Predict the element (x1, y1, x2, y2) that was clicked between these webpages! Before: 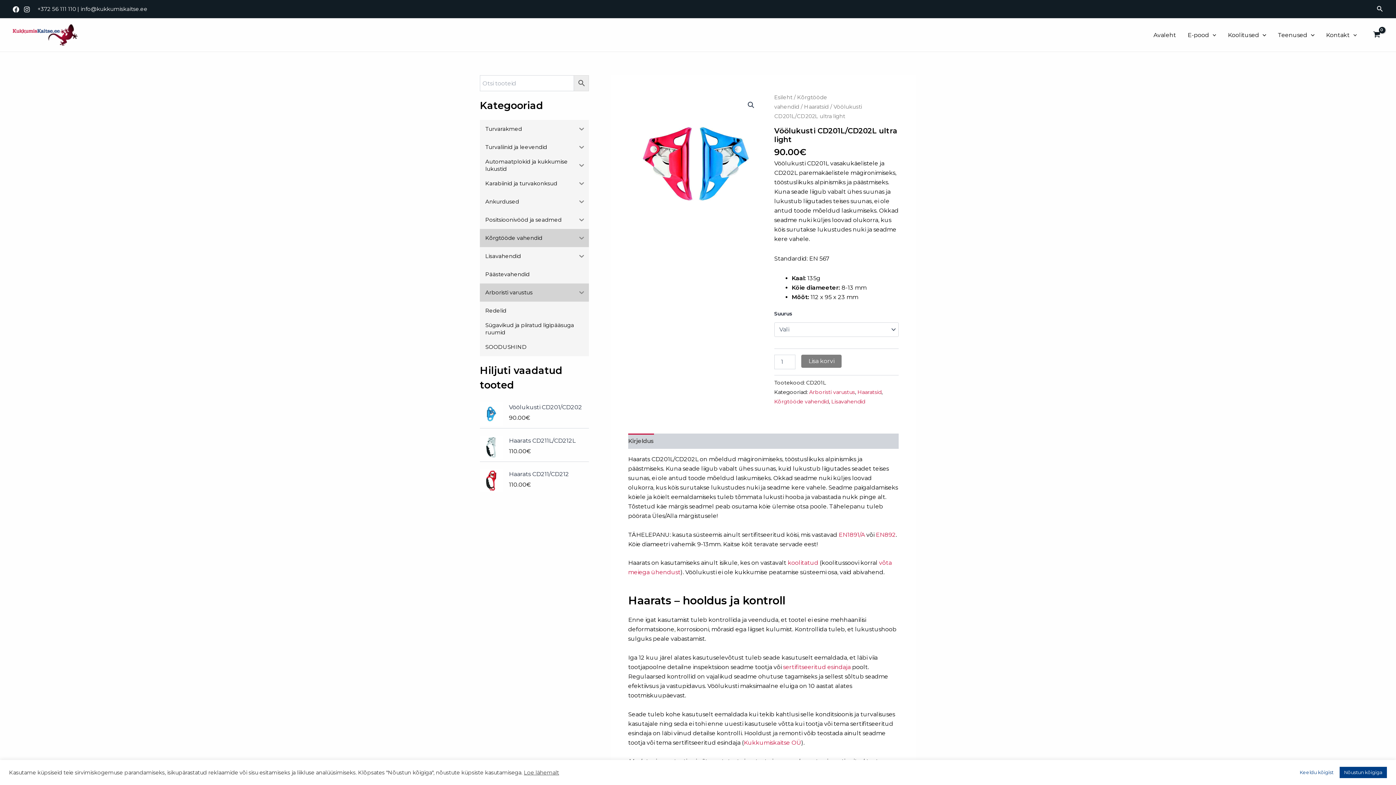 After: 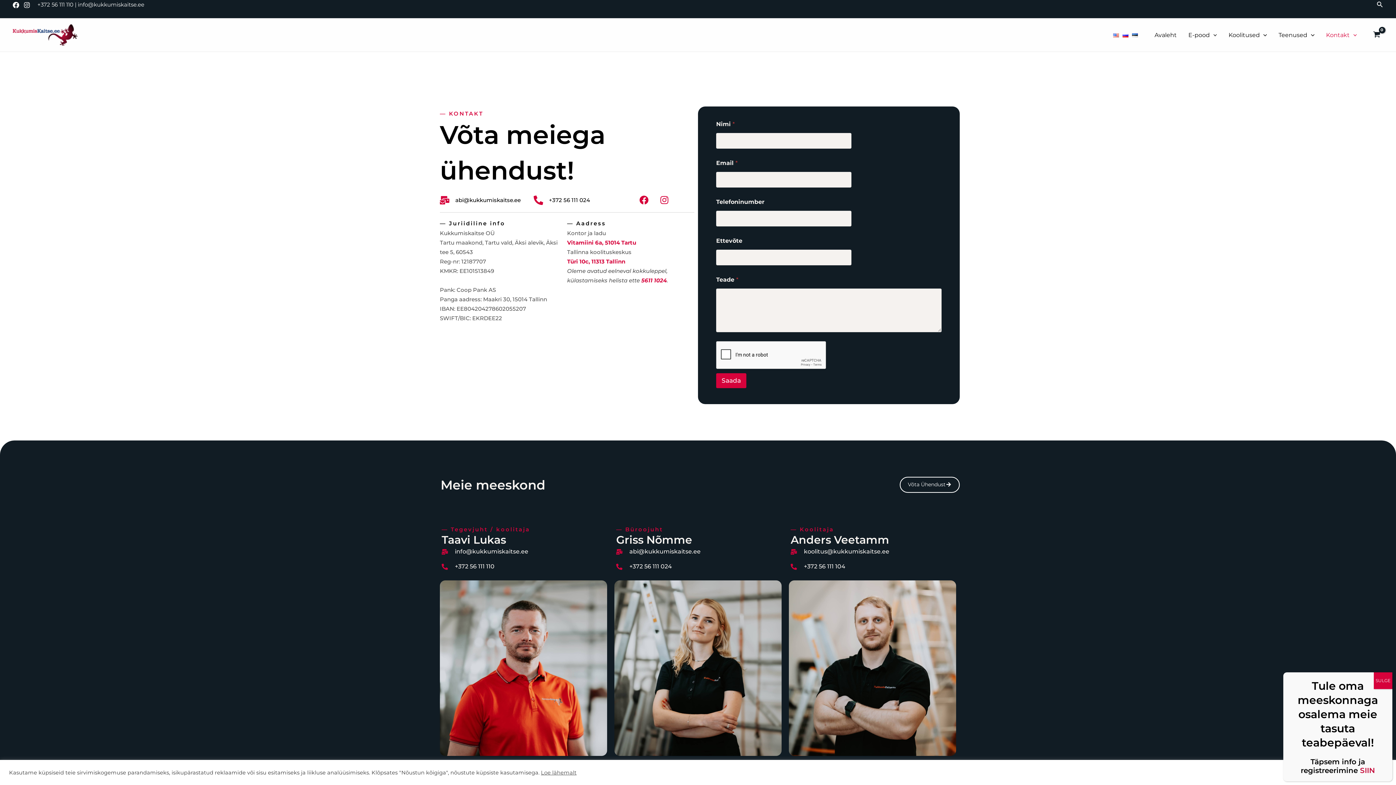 Action: label: Kontakt bbox: (1320, 20, 1362, 49)